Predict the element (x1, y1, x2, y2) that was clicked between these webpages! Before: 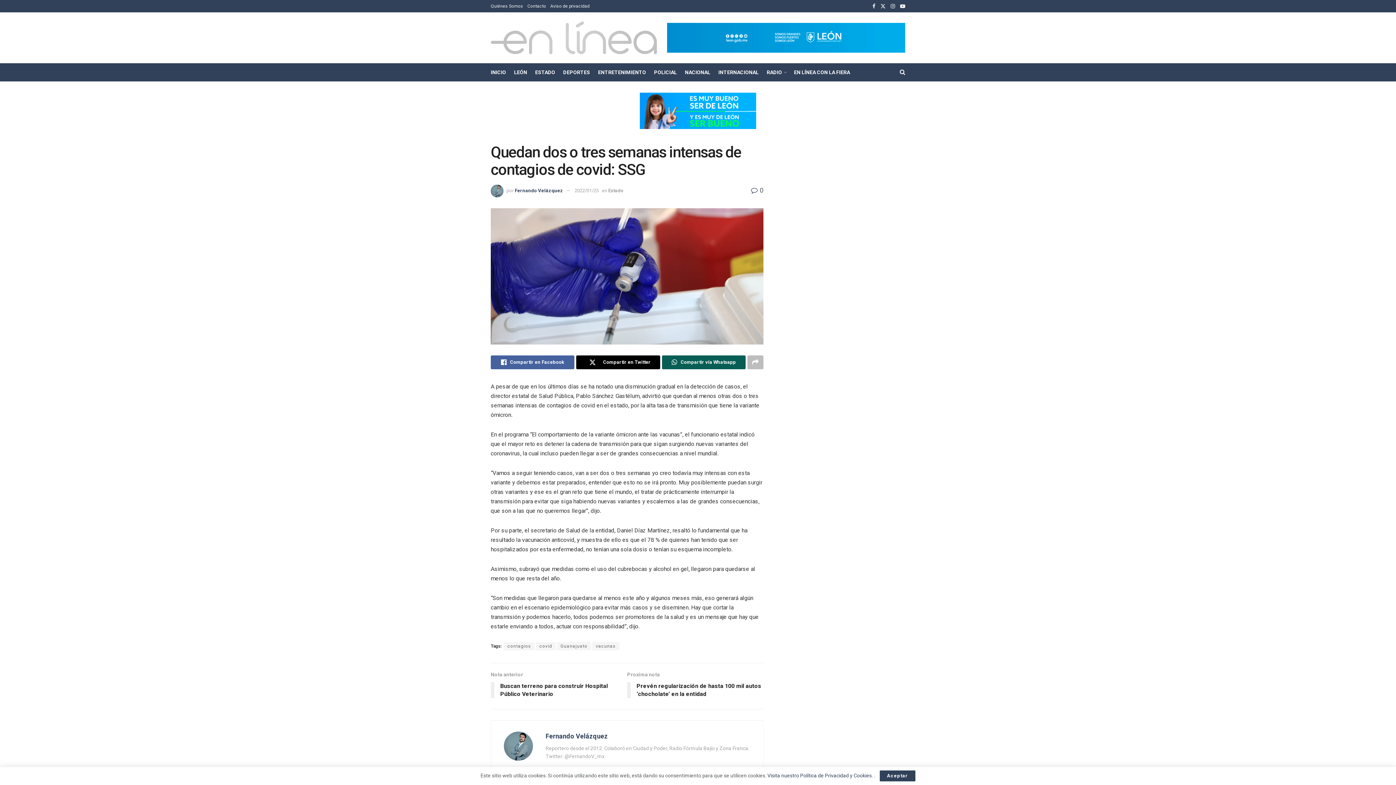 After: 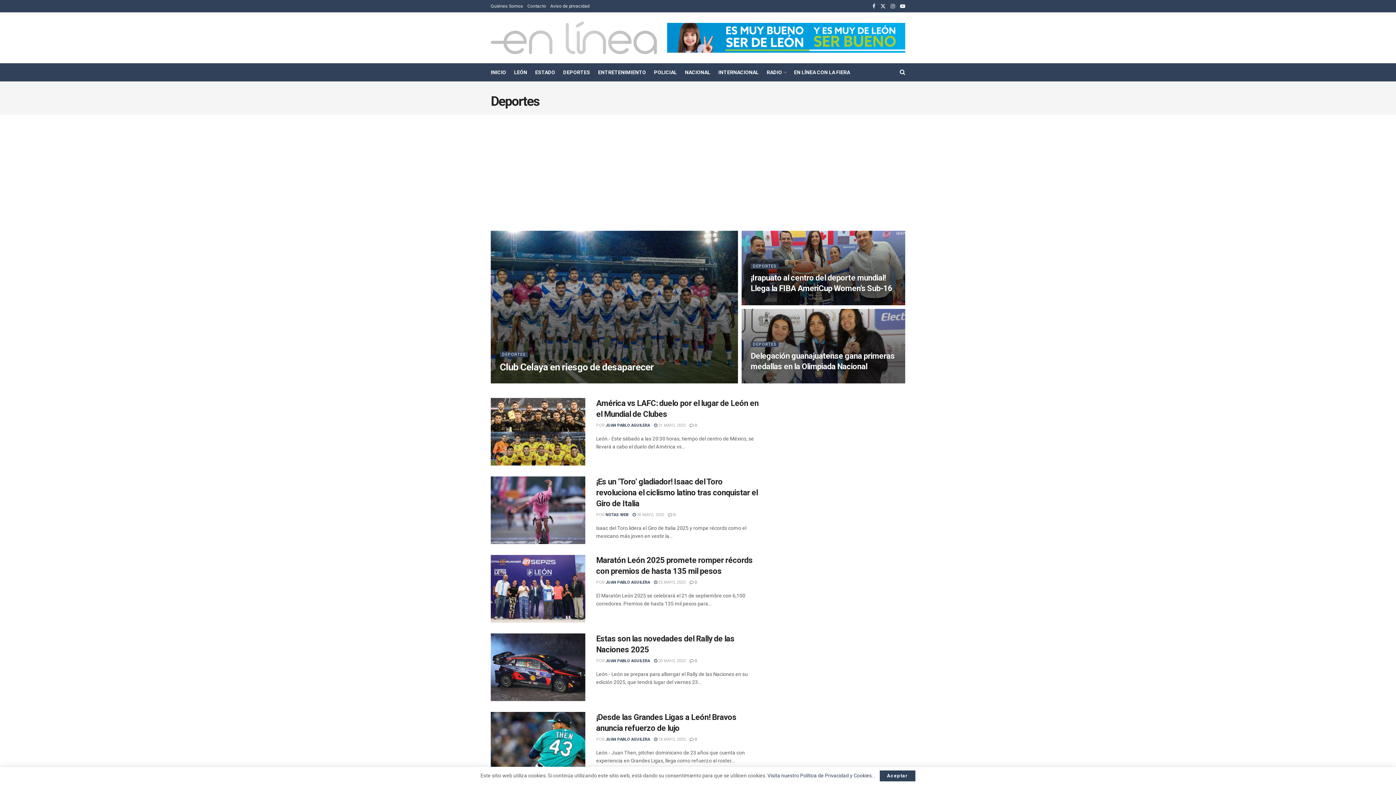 Action: label: DEPORTES bbox: (563, 67, 590, 77)